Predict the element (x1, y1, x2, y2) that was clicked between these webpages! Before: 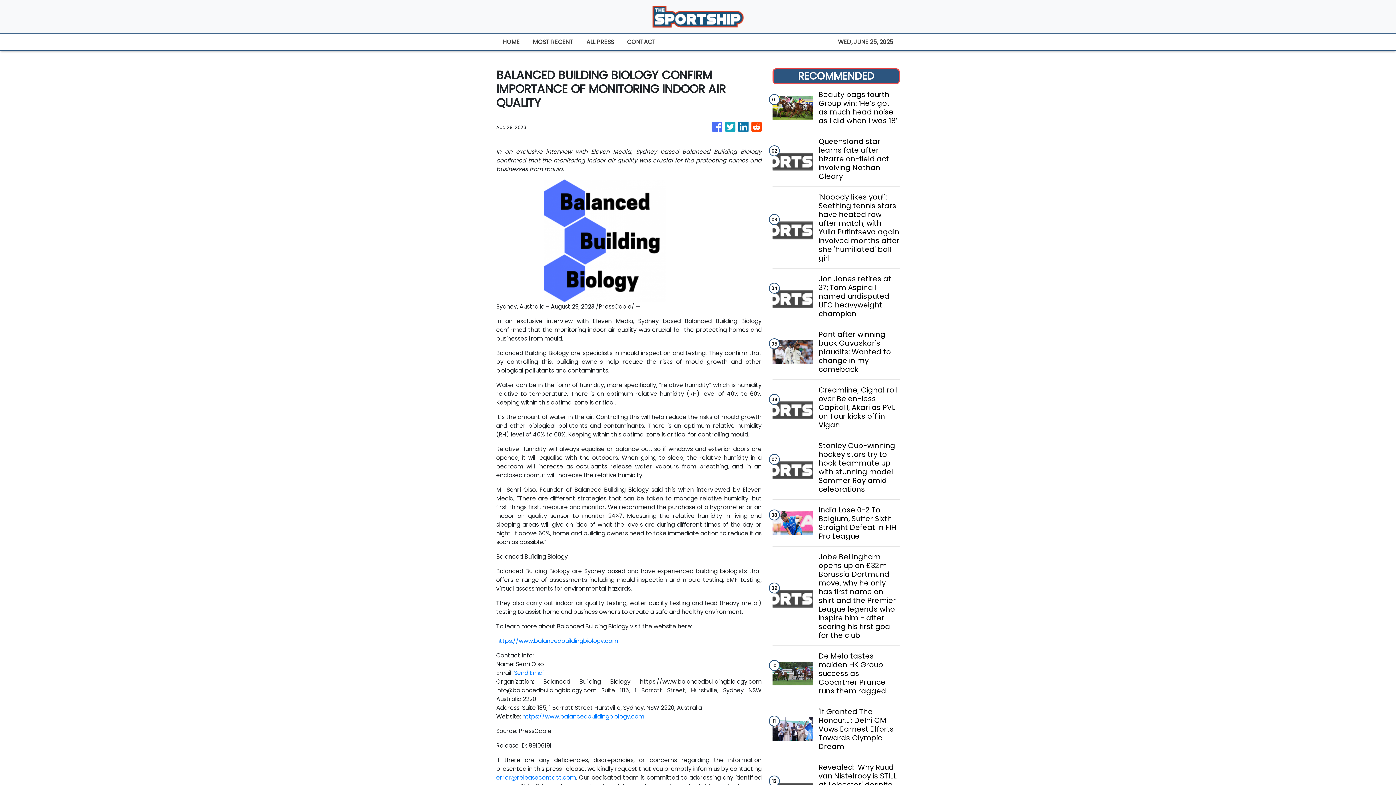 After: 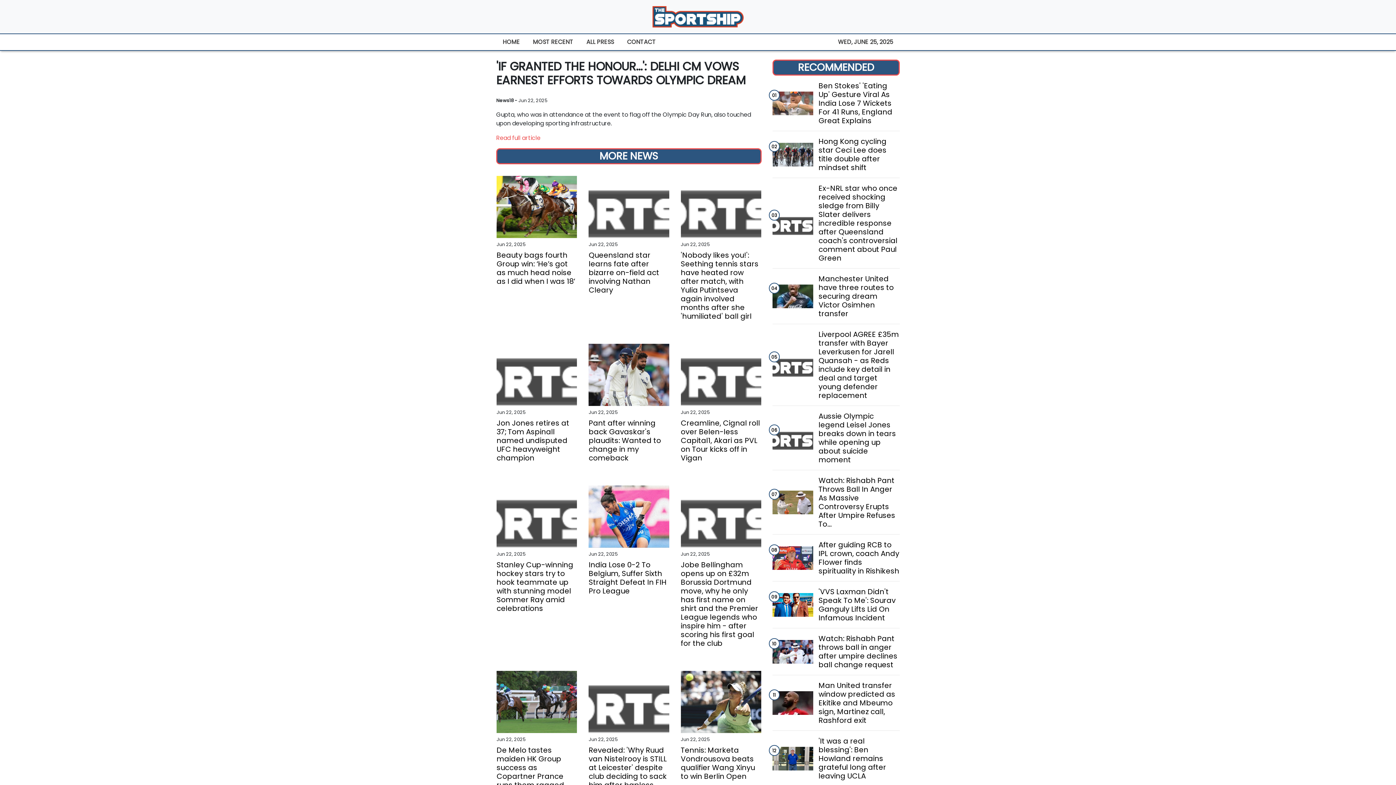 Action: label: 'If Granted The Honour...': Delhi CM Vows Earnest Efforts Towards Olympic Dream bbox: (818, 707, 899, 751)